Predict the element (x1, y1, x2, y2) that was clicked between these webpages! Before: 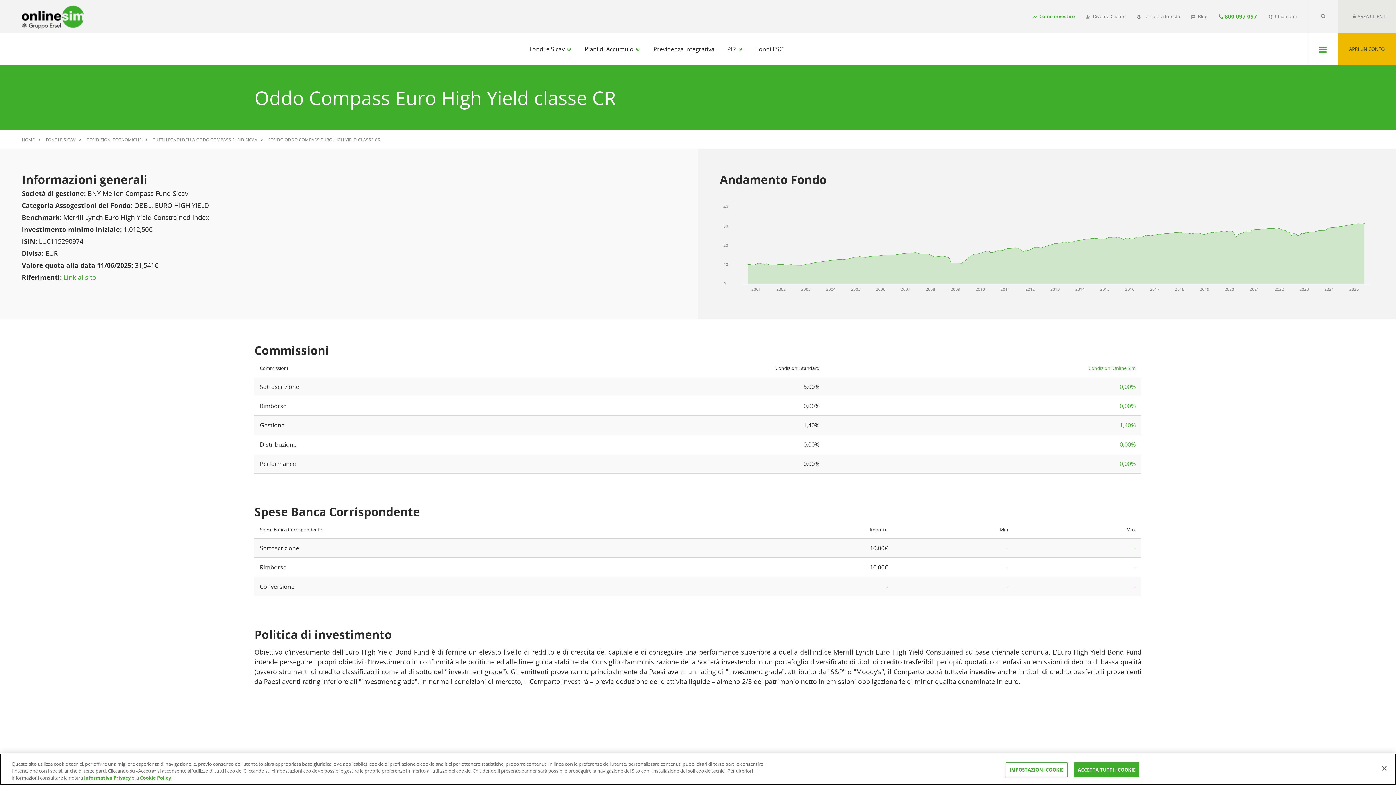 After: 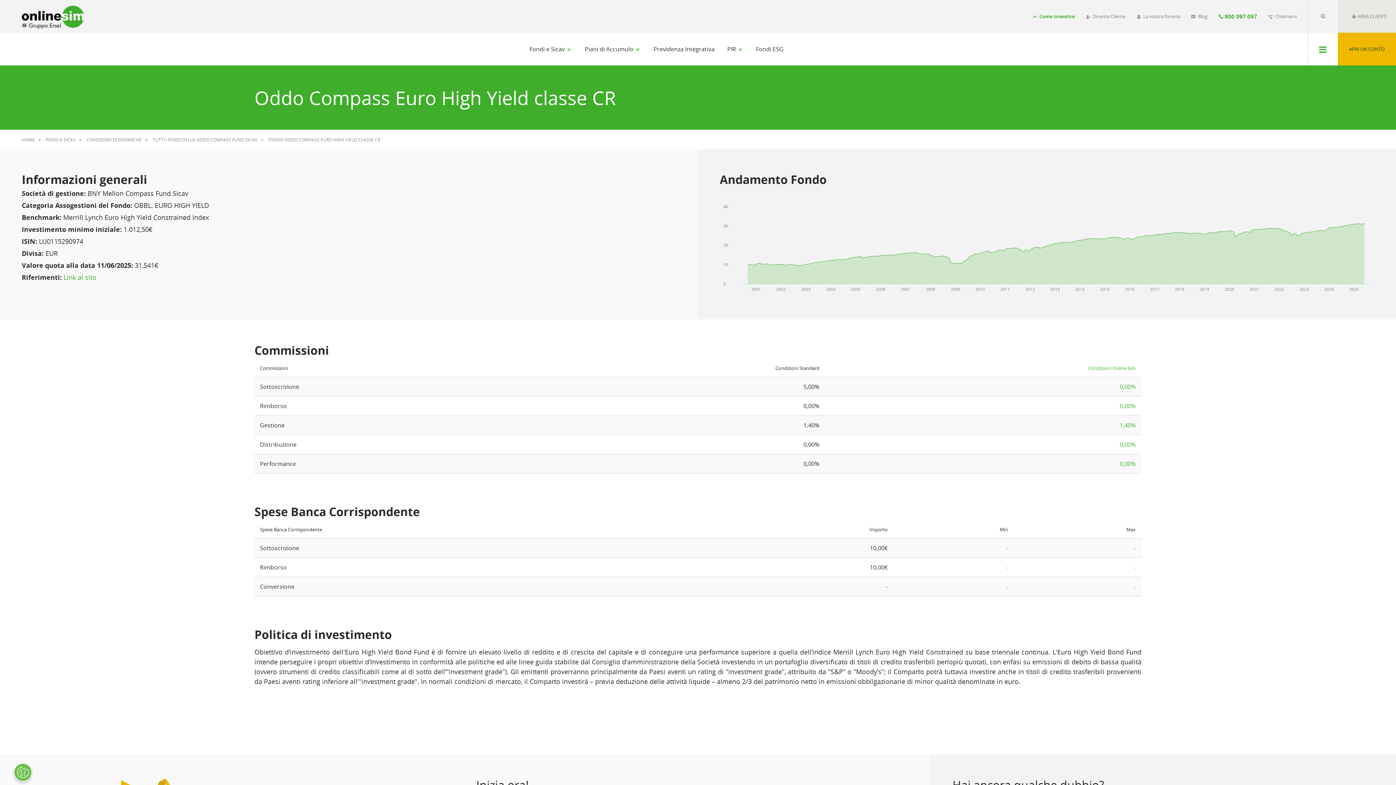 Action: label: ACCETTA TUTTI I COOKIE bbox: (1074, 762, 1139, 777)